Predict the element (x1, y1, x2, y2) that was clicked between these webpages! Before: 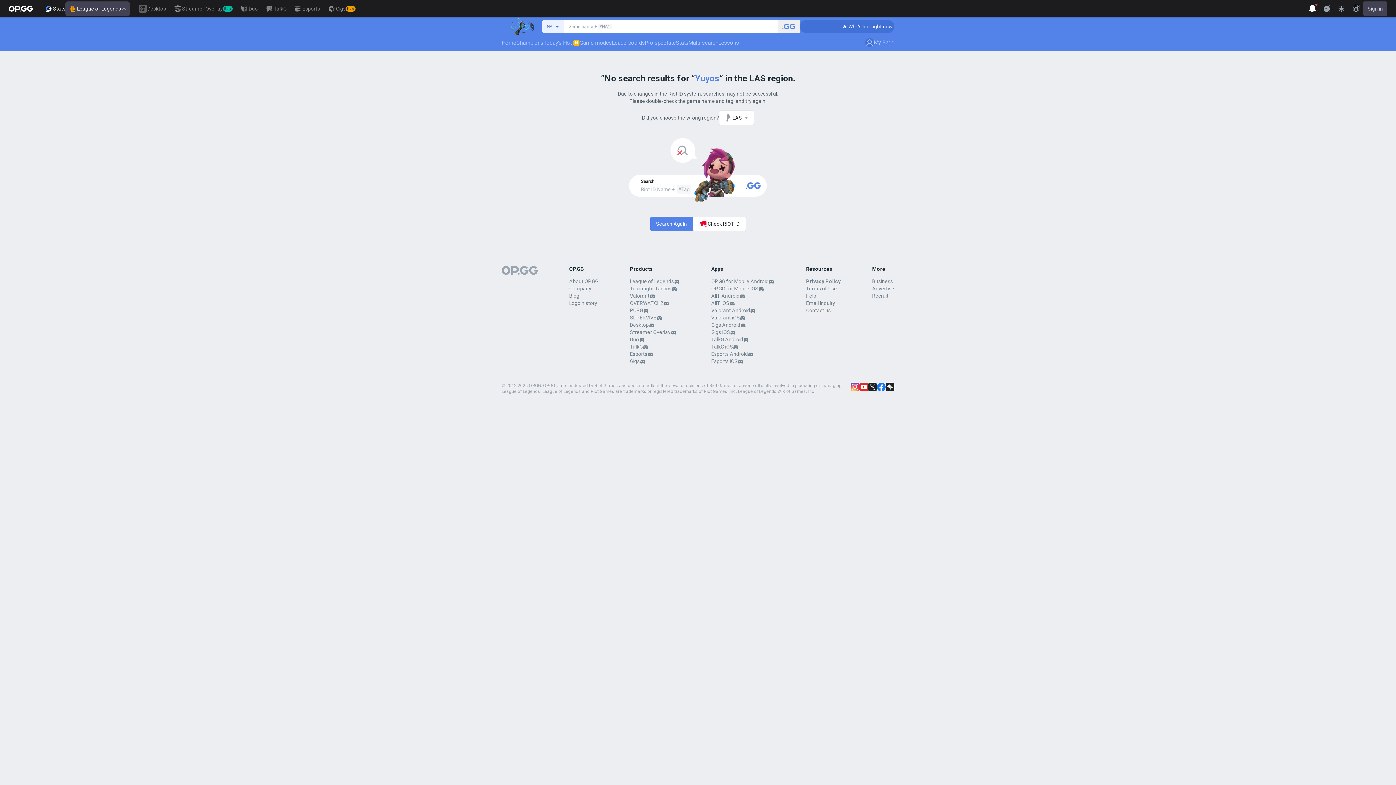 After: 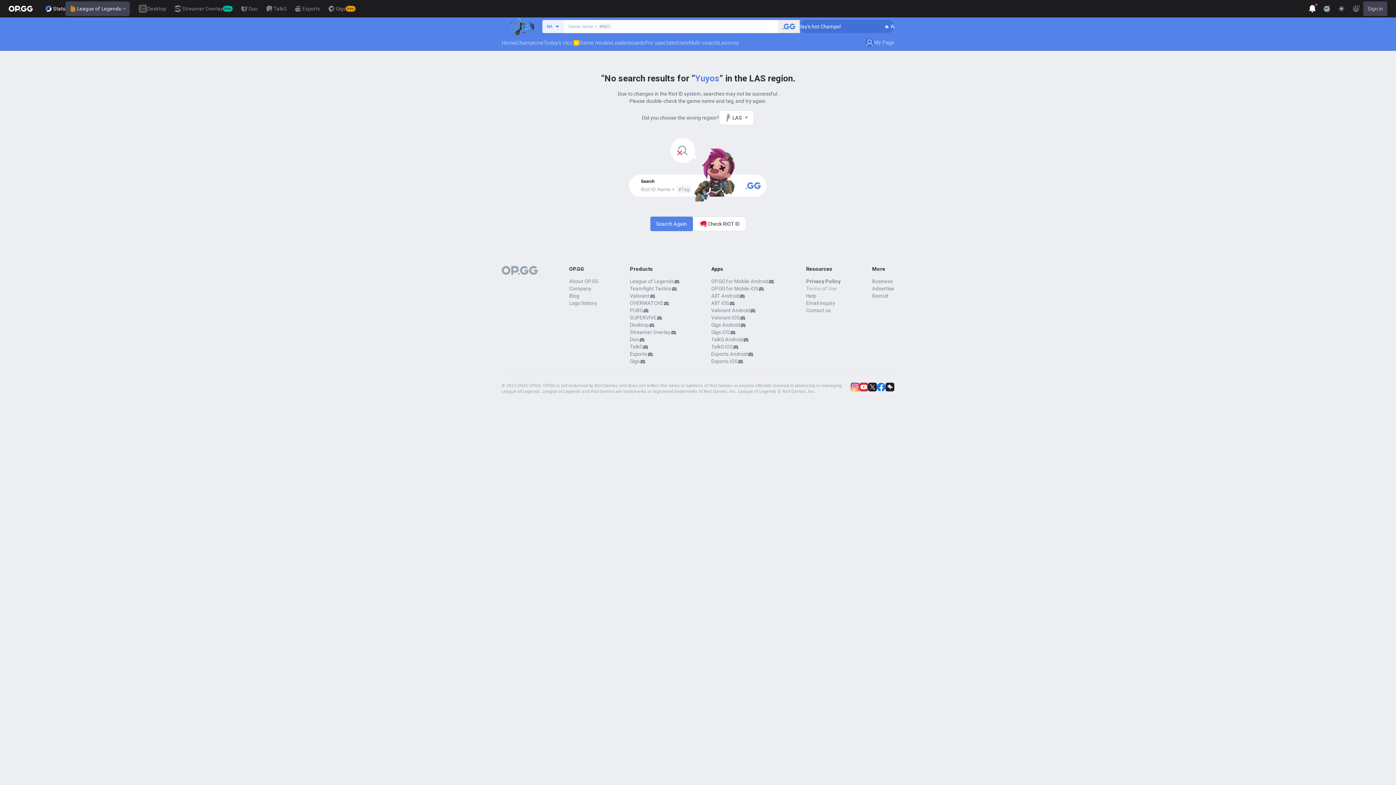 Action: label: Terms of Use bbox: (806, 285, 837, 291)